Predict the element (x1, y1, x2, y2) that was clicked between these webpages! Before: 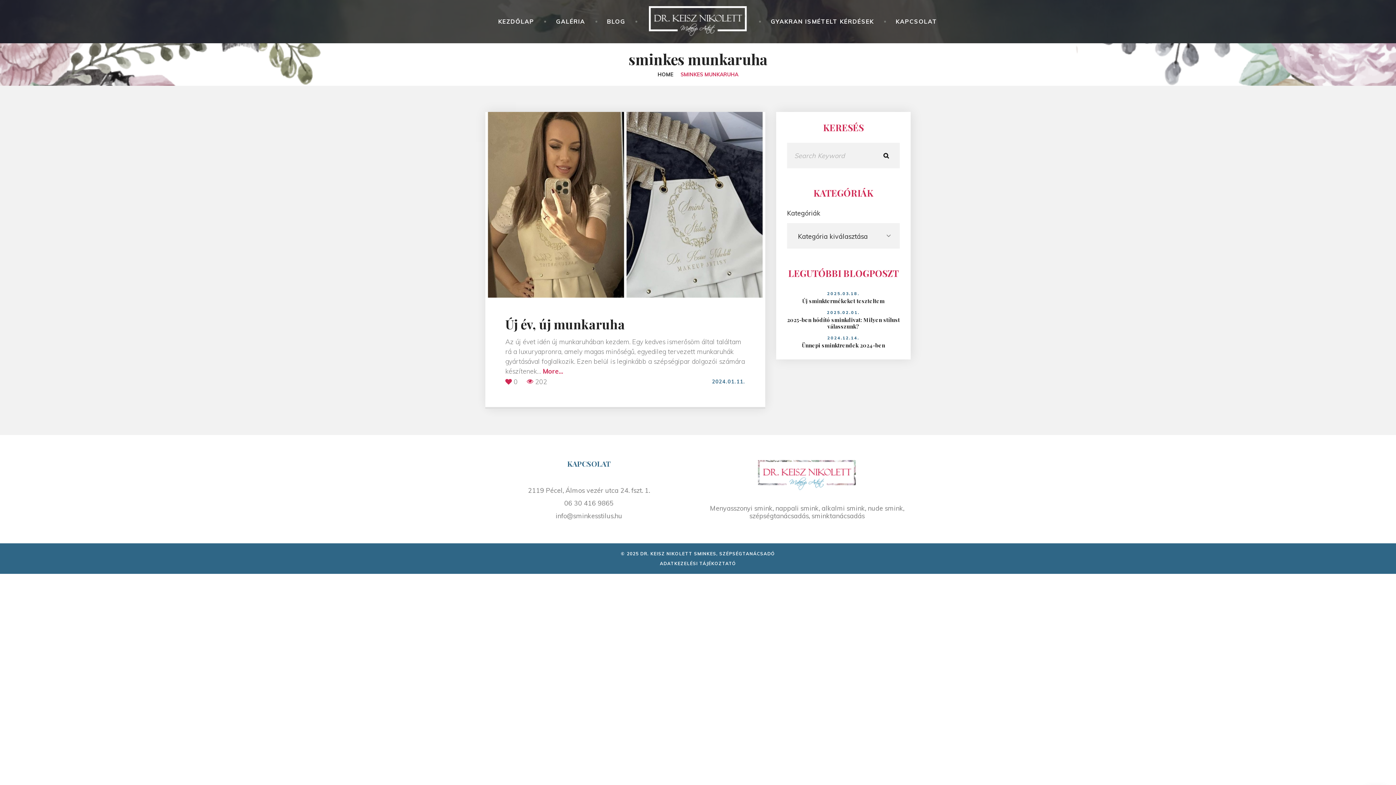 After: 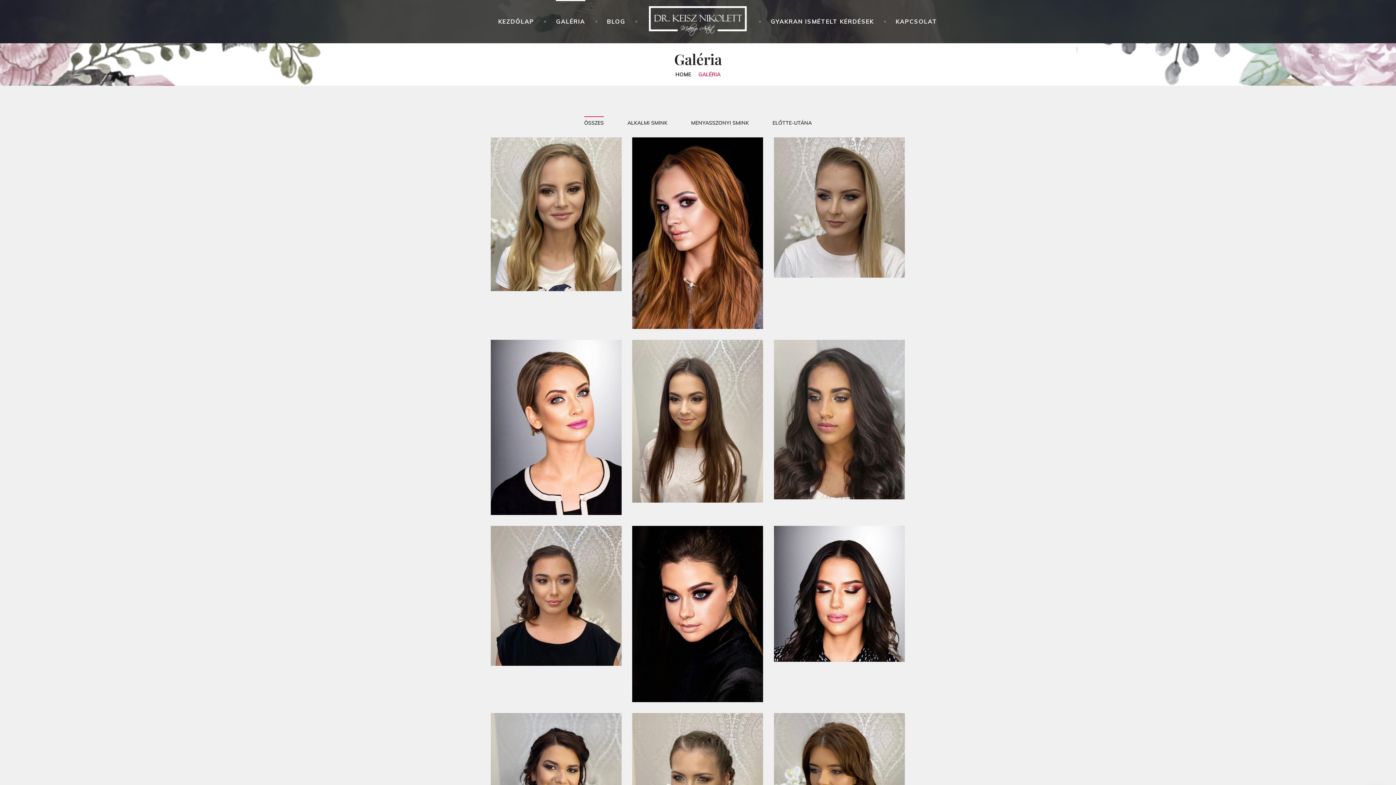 Action: label: GALÉRIA bbox: (556, 0, 585, 43)